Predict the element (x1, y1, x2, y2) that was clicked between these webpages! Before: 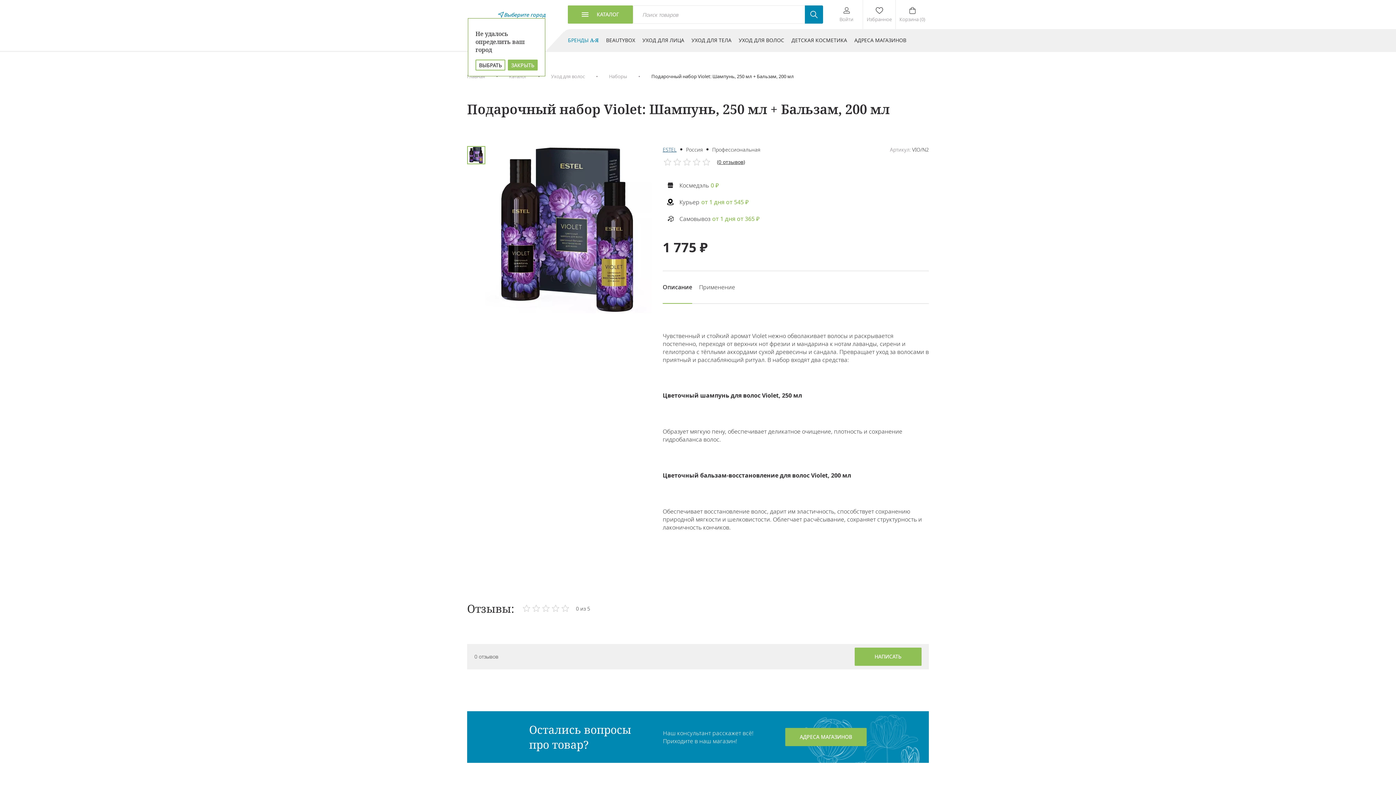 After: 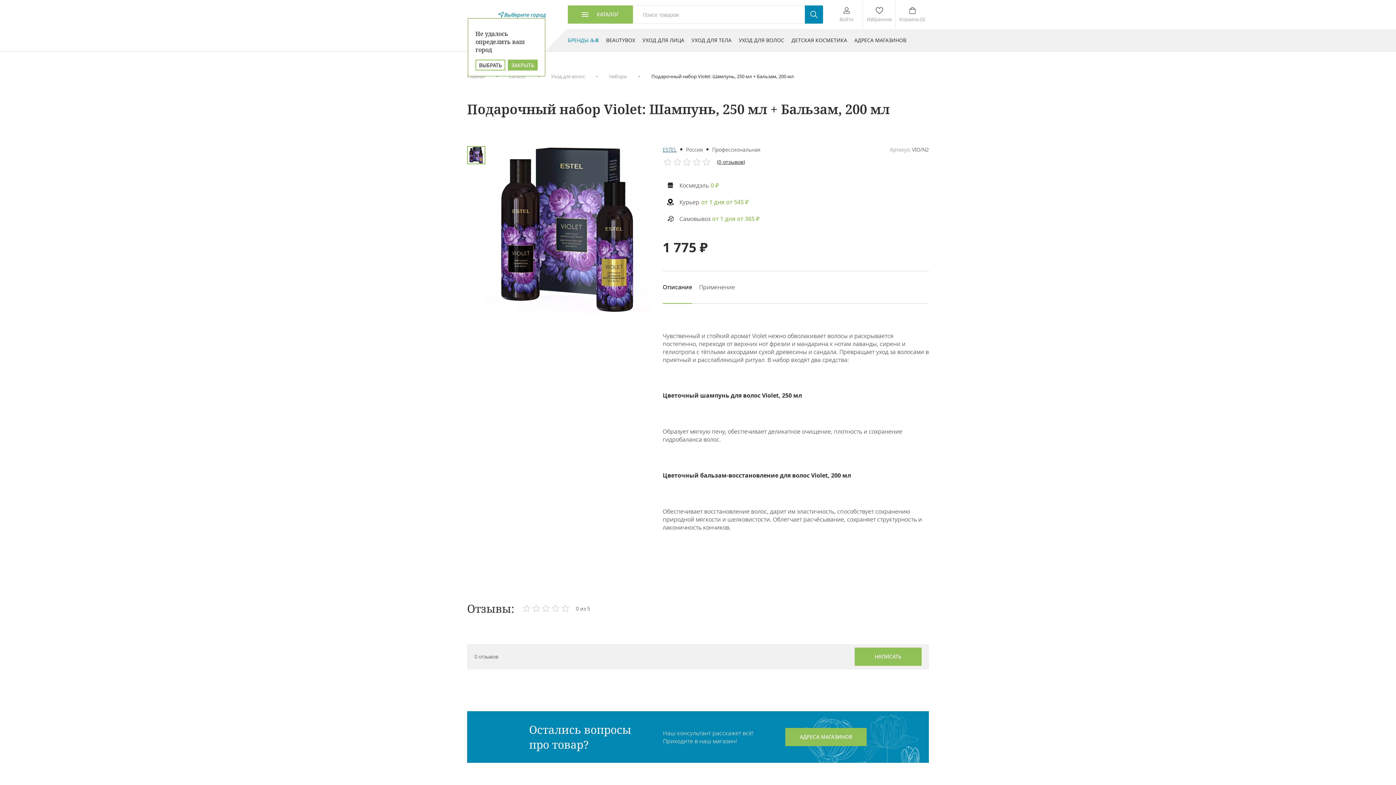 Action: bbox: (662, 271, 692, 303) label: Описание